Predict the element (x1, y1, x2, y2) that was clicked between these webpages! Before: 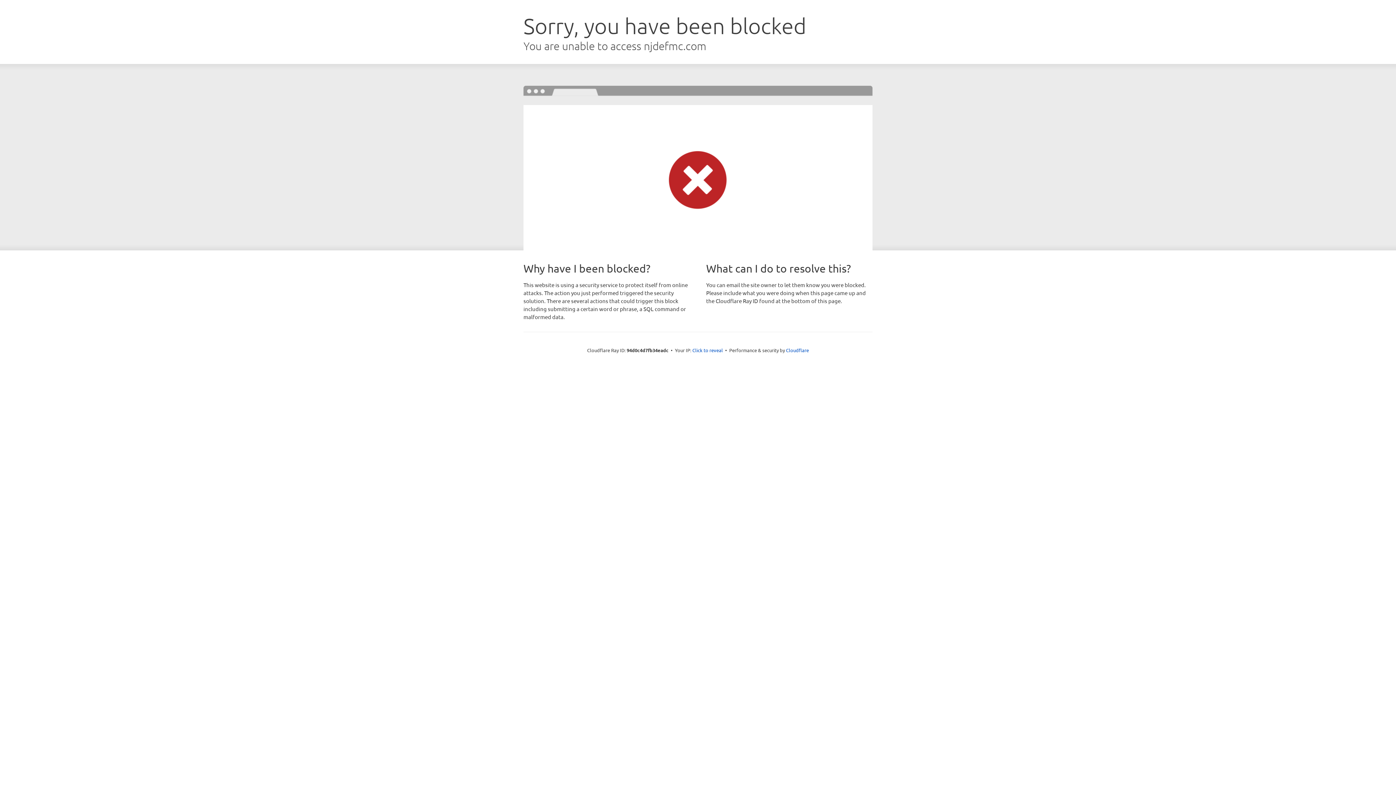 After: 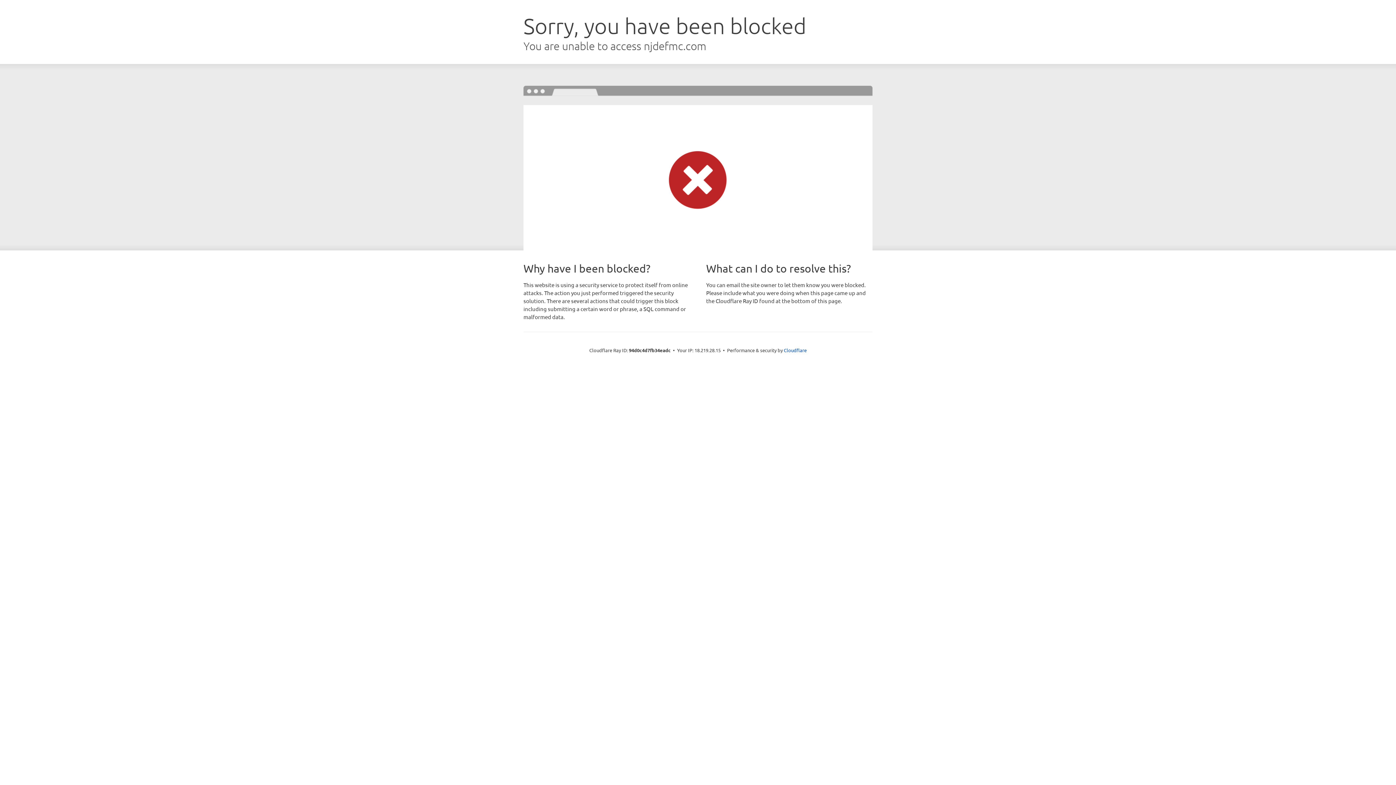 Action: bbox: (692, 346, 723, 353) label: Click to reveal